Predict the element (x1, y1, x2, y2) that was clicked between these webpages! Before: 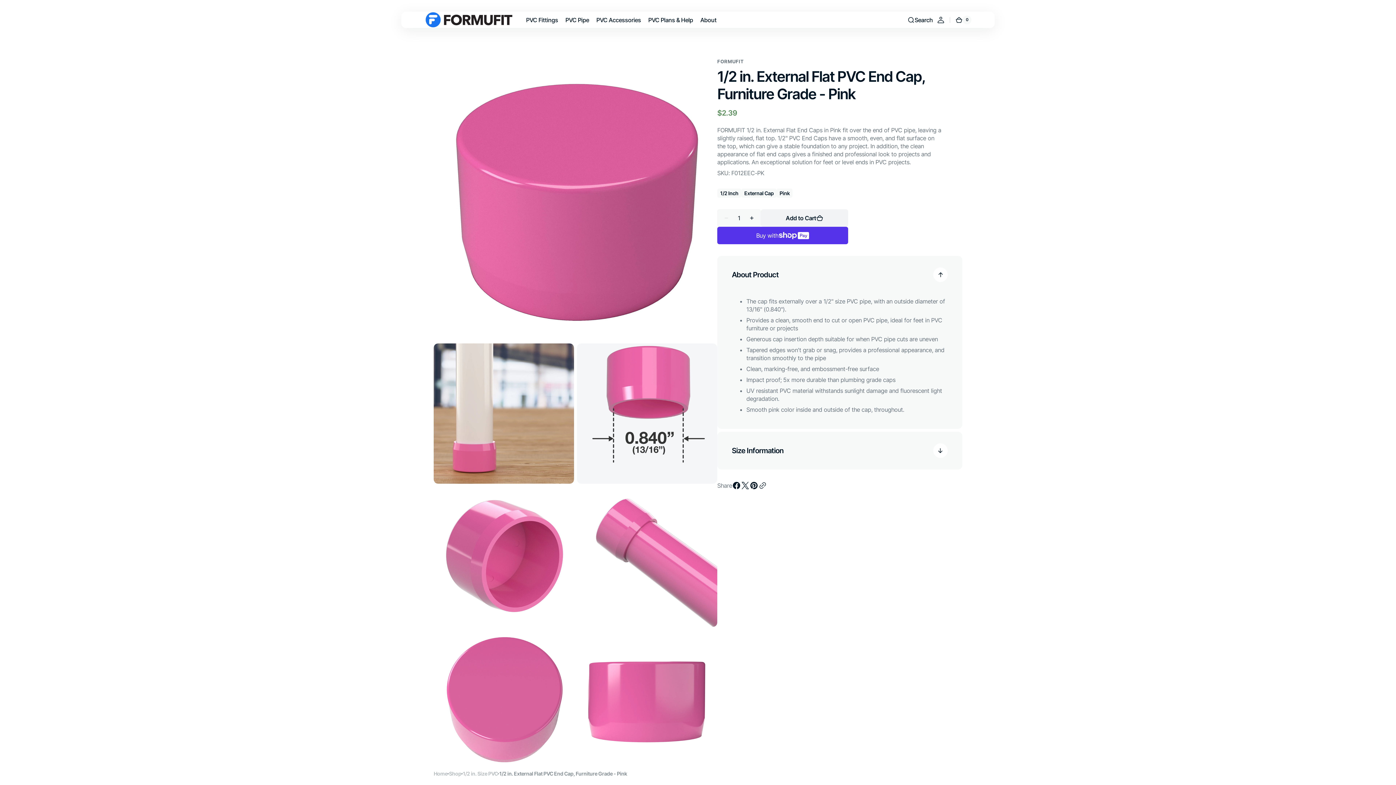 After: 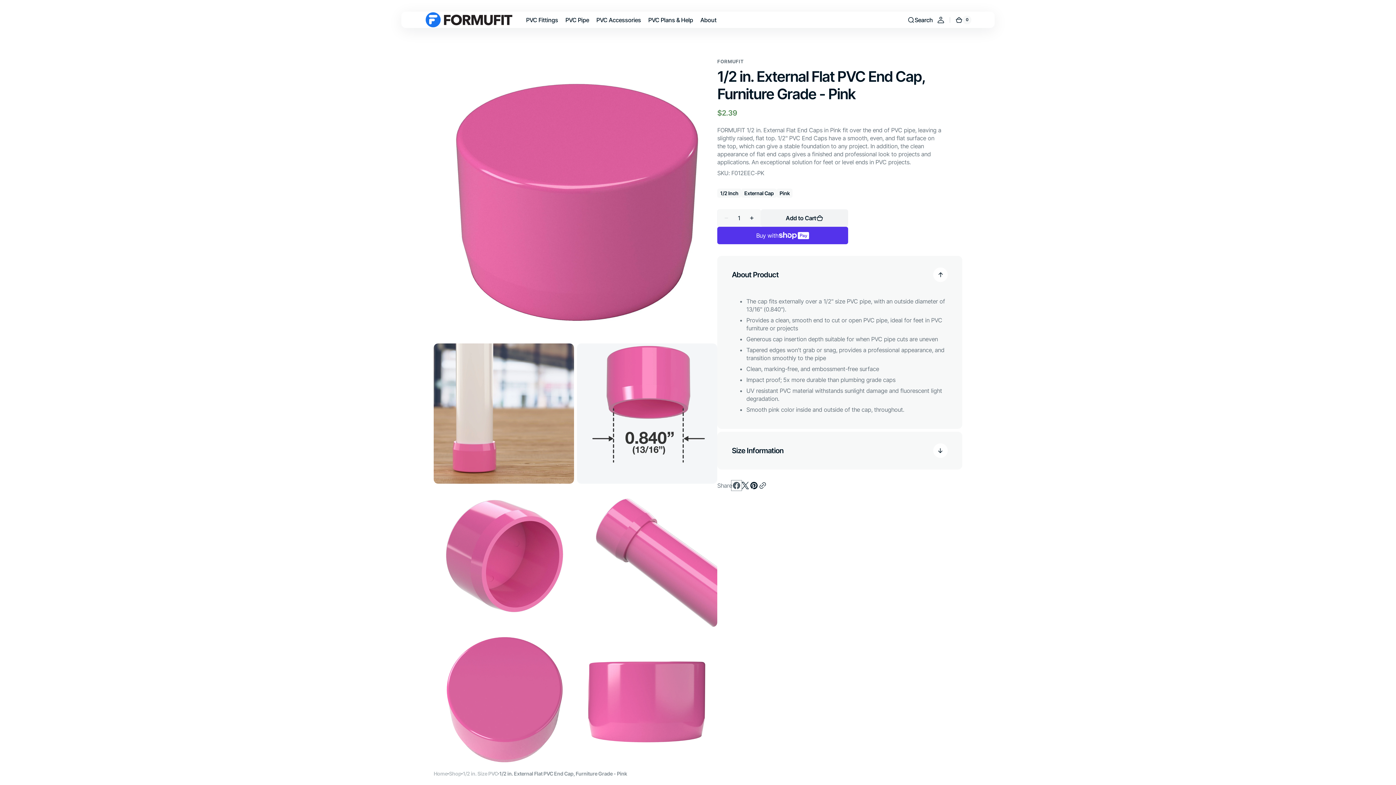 Action: bbox: (732, 481, 740, 490)